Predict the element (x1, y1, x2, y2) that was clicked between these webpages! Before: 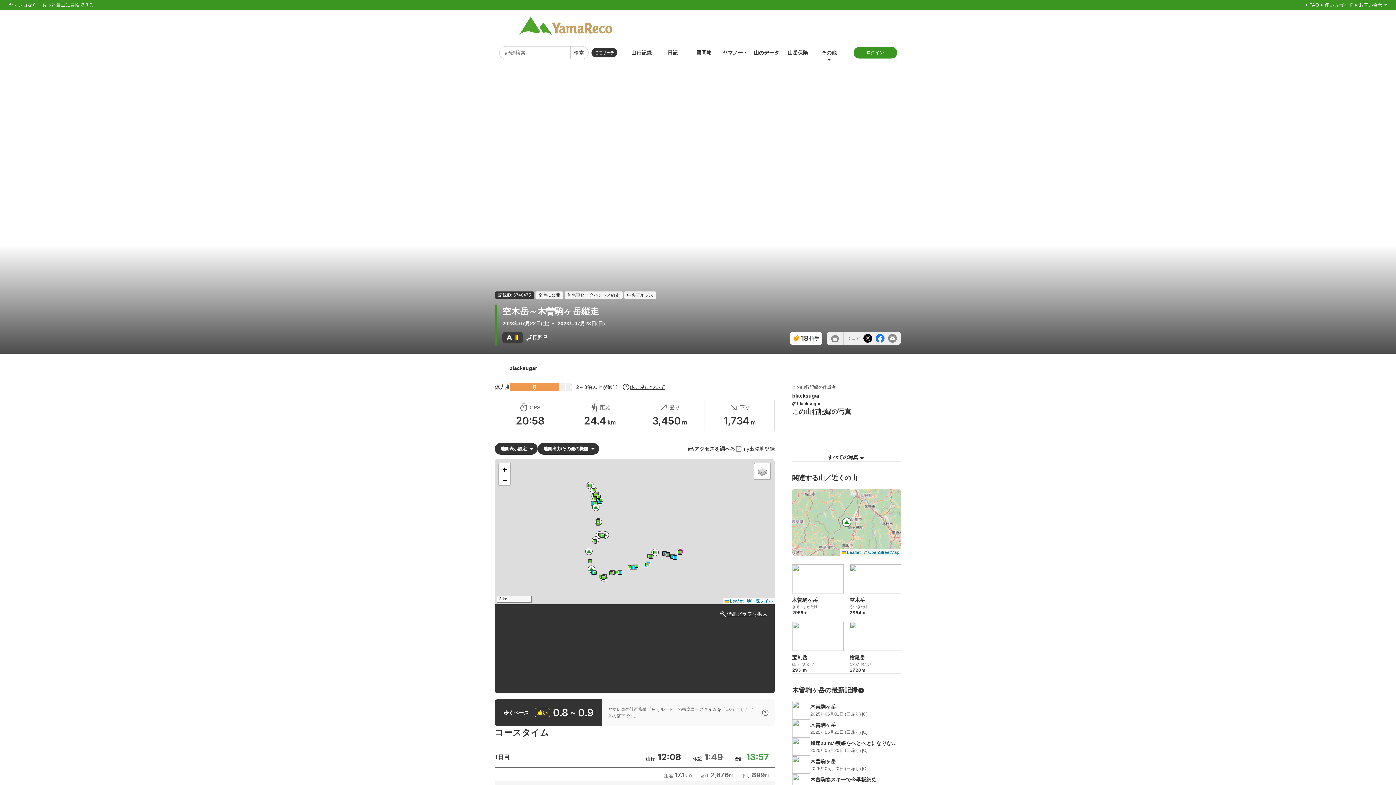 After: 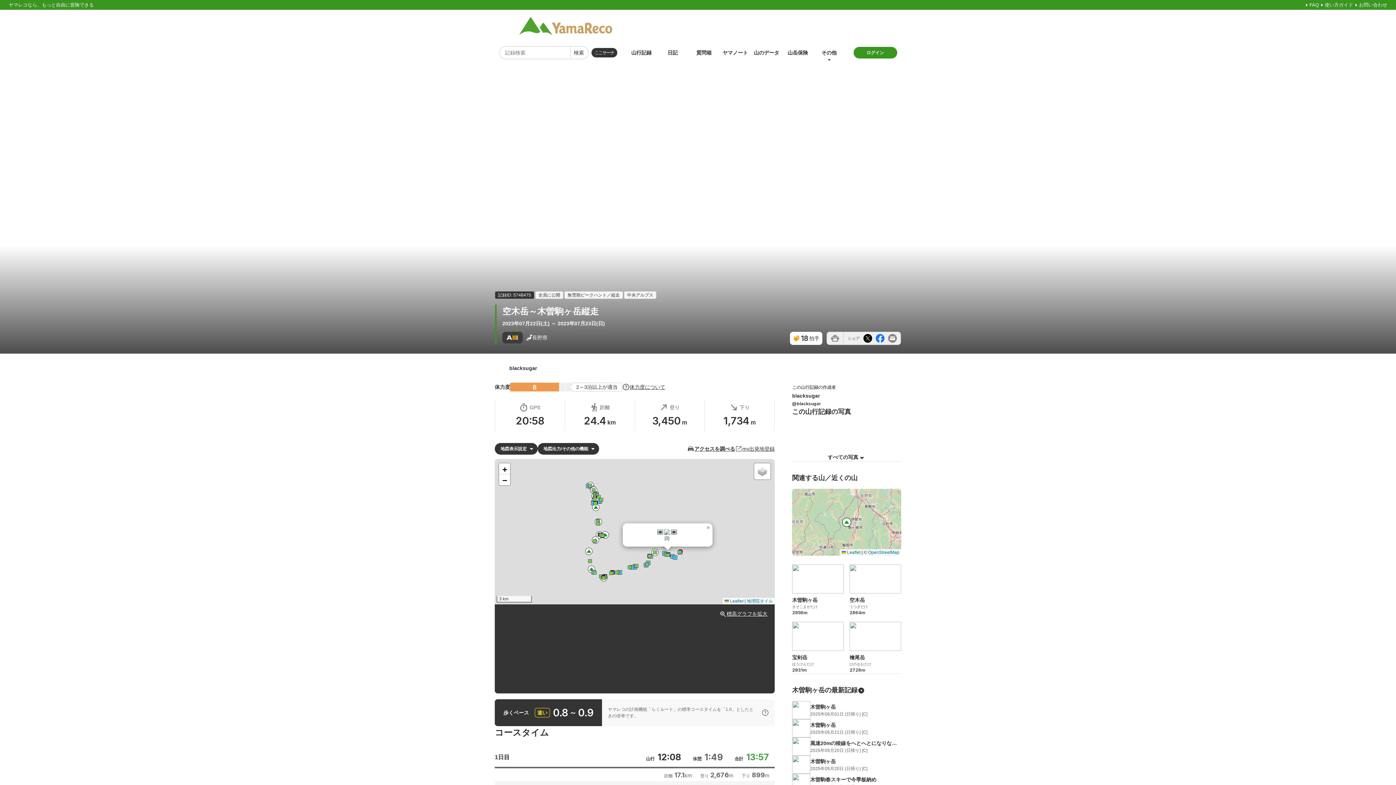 Action: bbox: (666, 553, 669, 557)